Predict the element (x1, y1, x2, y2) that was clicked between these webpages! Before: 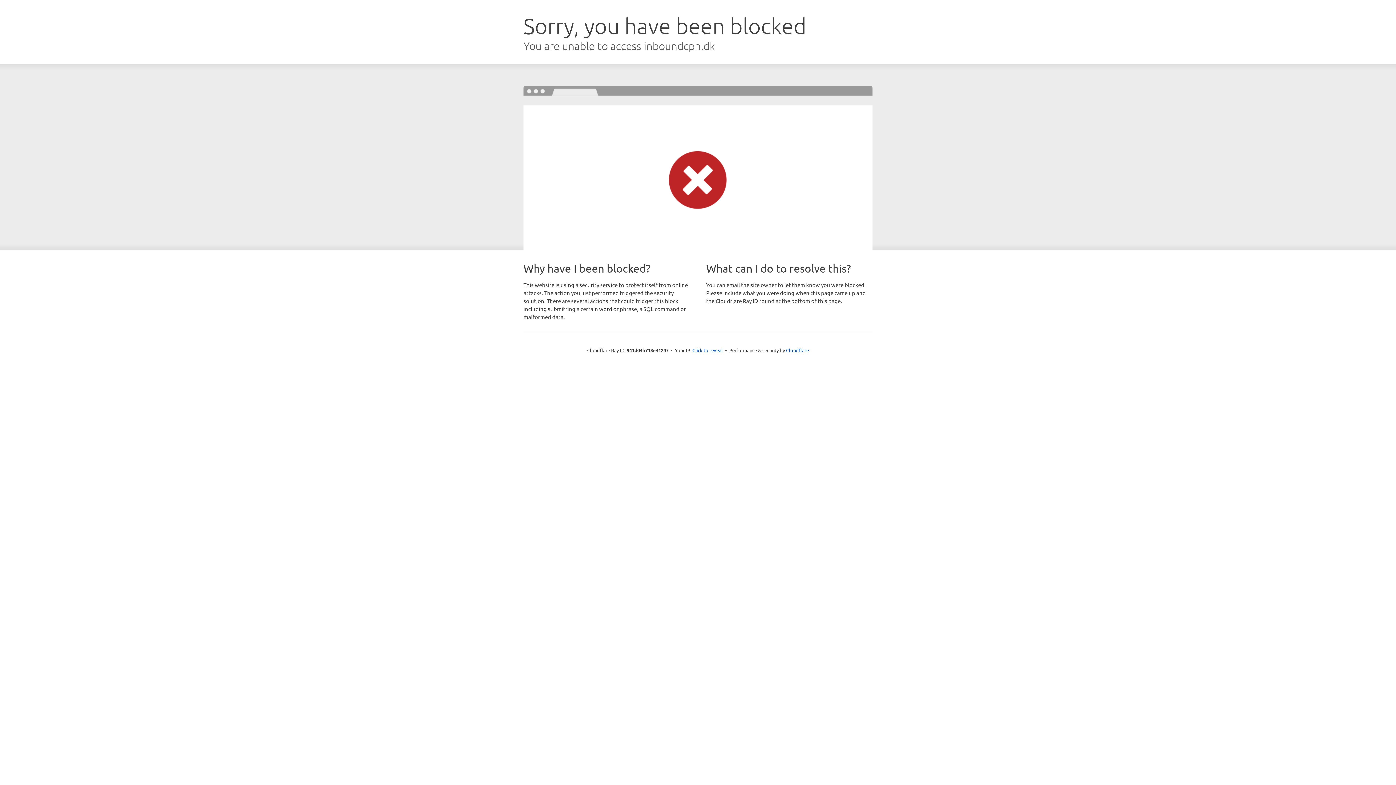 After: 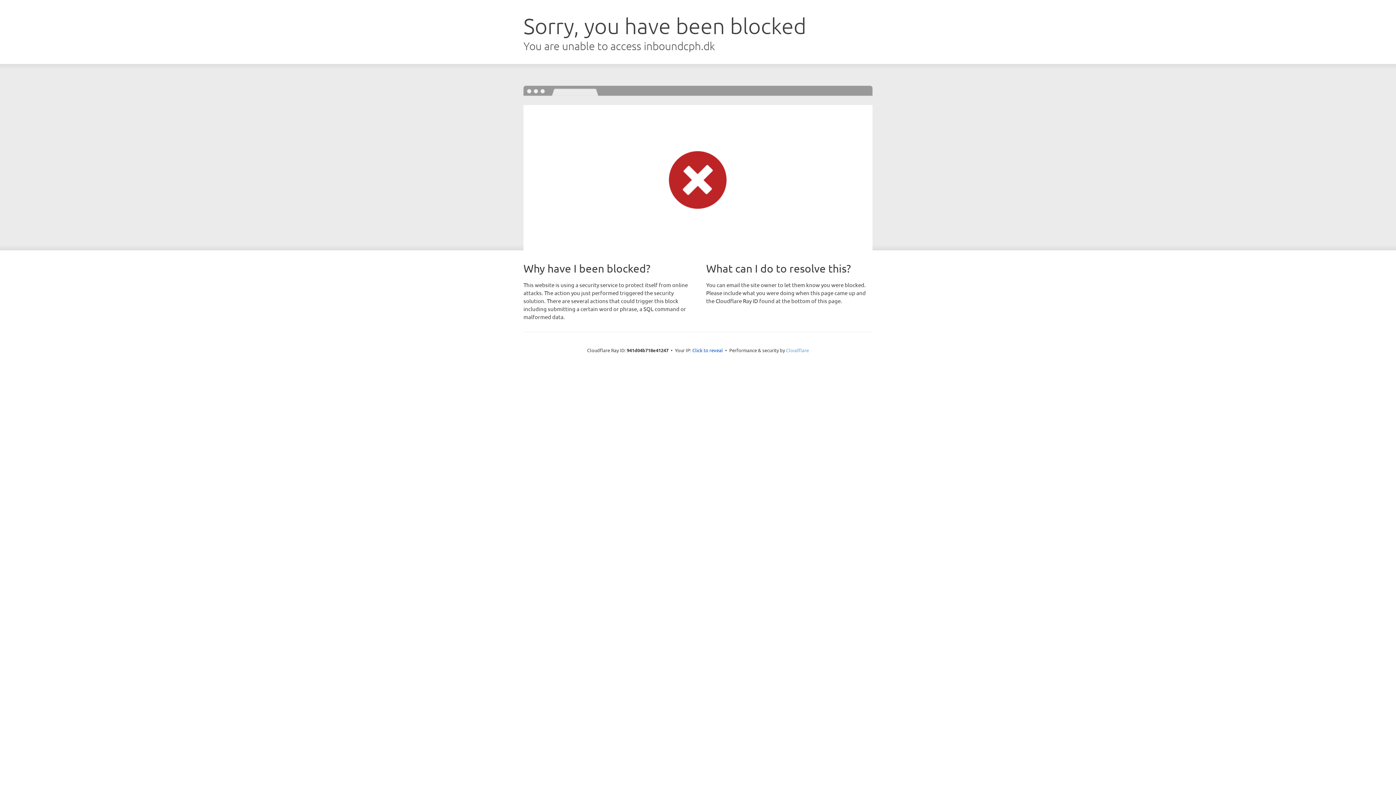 Action: bbox: (786, 347, 809, 353) label: Cloudflare